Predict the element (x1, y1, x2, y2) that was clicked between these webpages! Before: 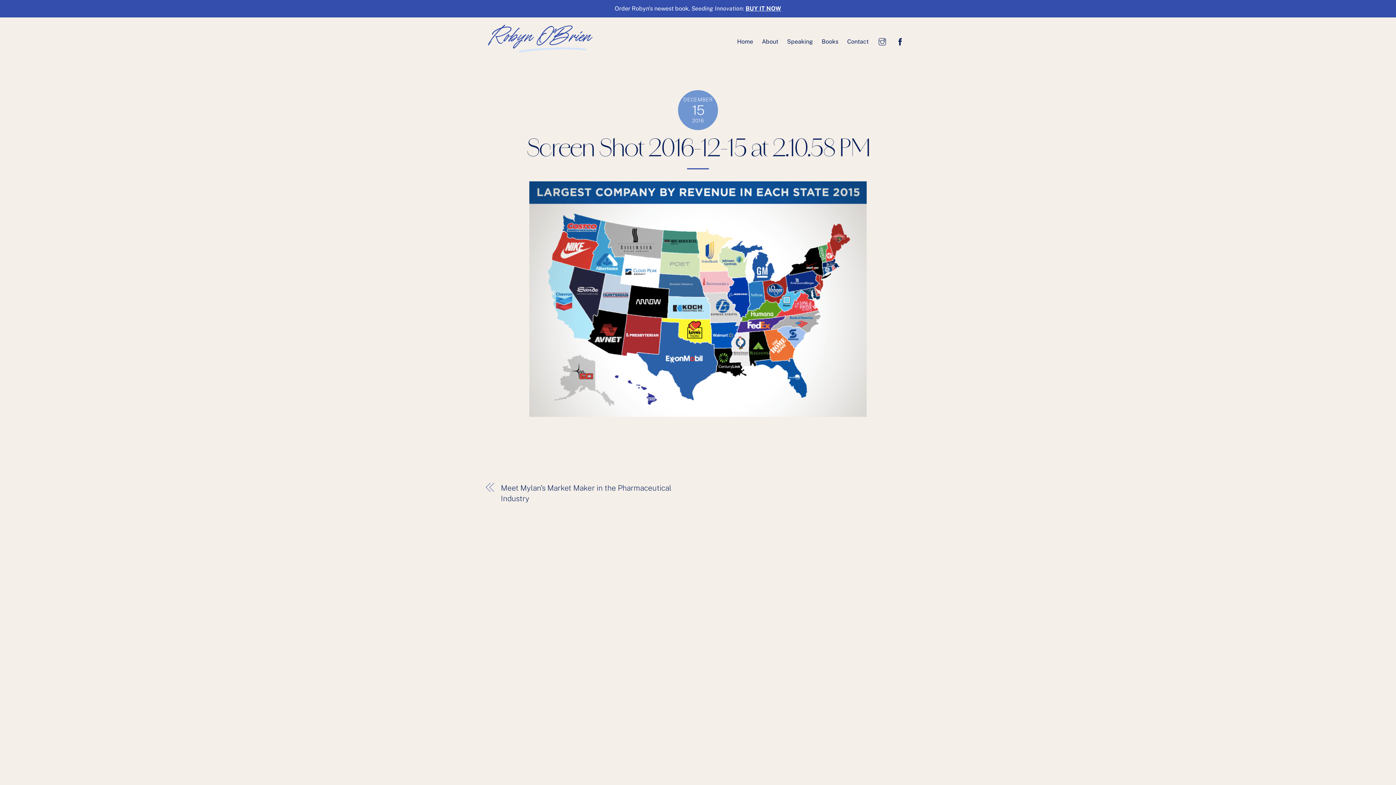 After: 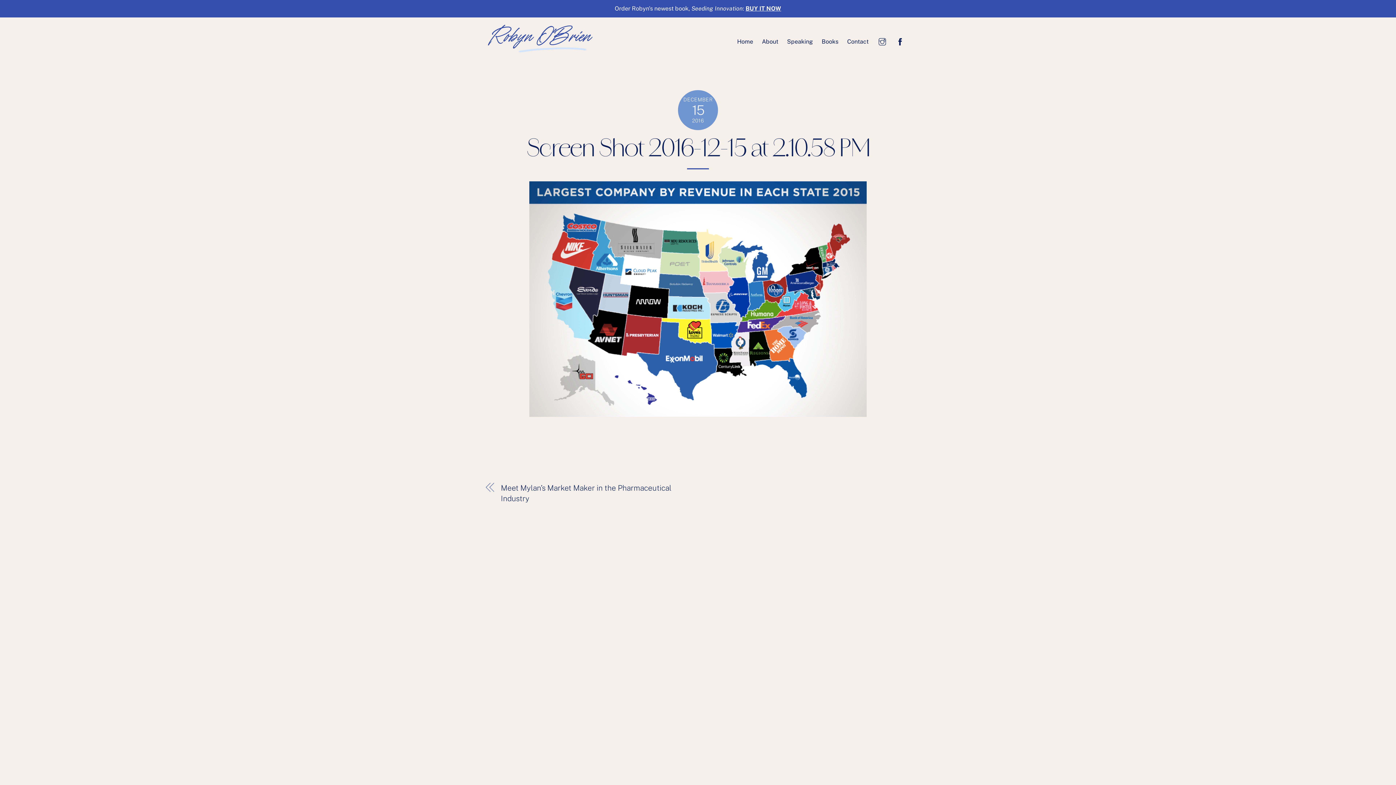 Action: label: Screen Shot 2016-12-15 at 2.10.58 PM bbox: (526, 138, 869, 162)